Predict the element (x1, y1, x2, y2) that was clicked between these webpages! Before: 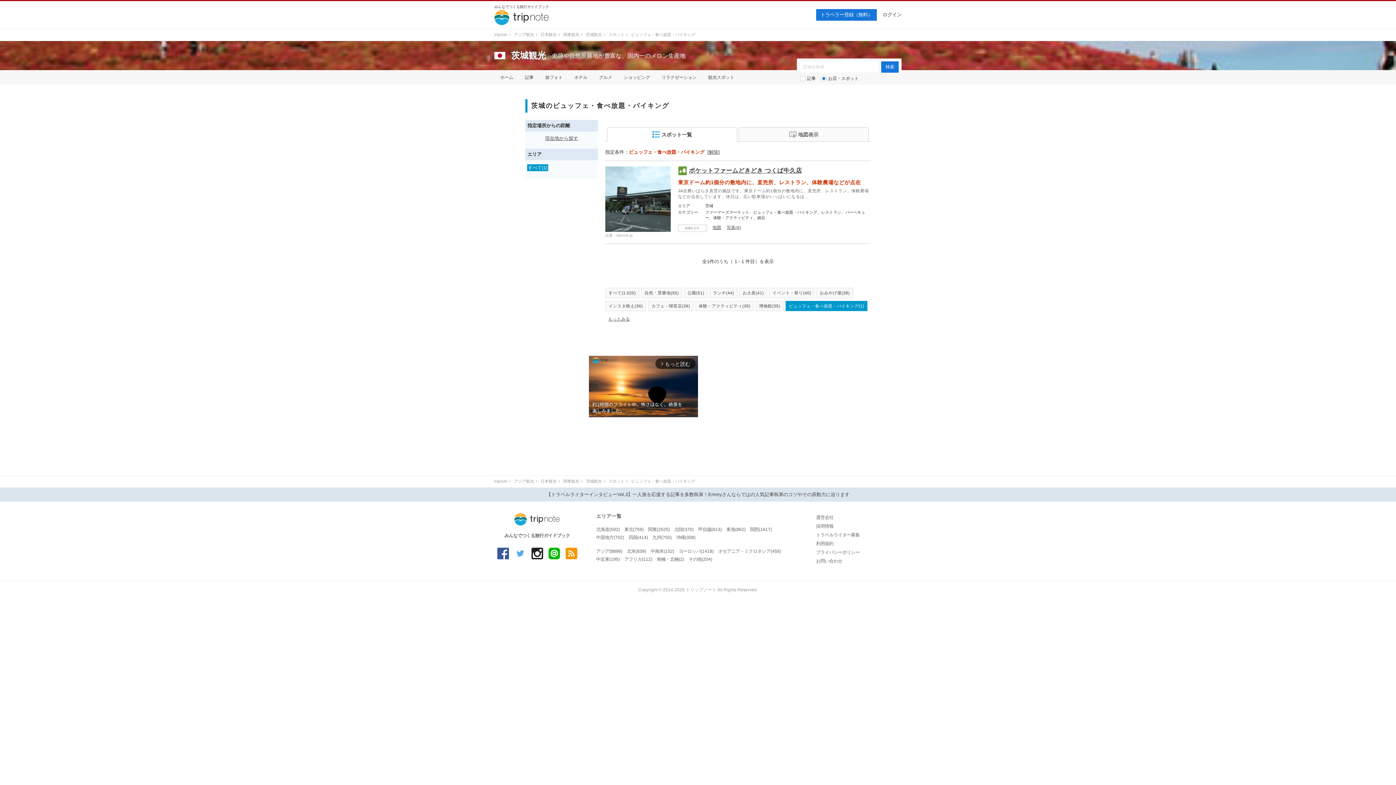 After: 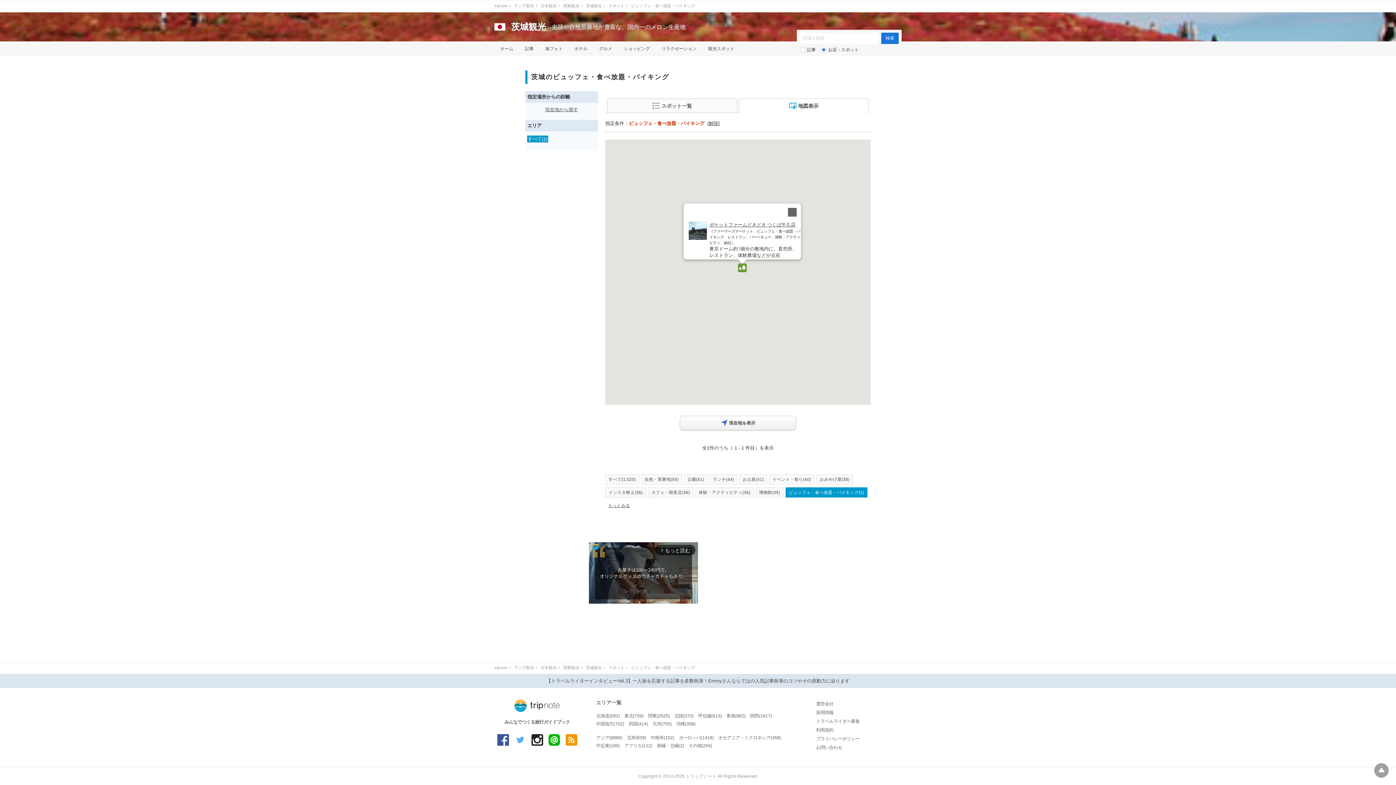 Action: bbox: (712, 225, 721, 229) label: 地図